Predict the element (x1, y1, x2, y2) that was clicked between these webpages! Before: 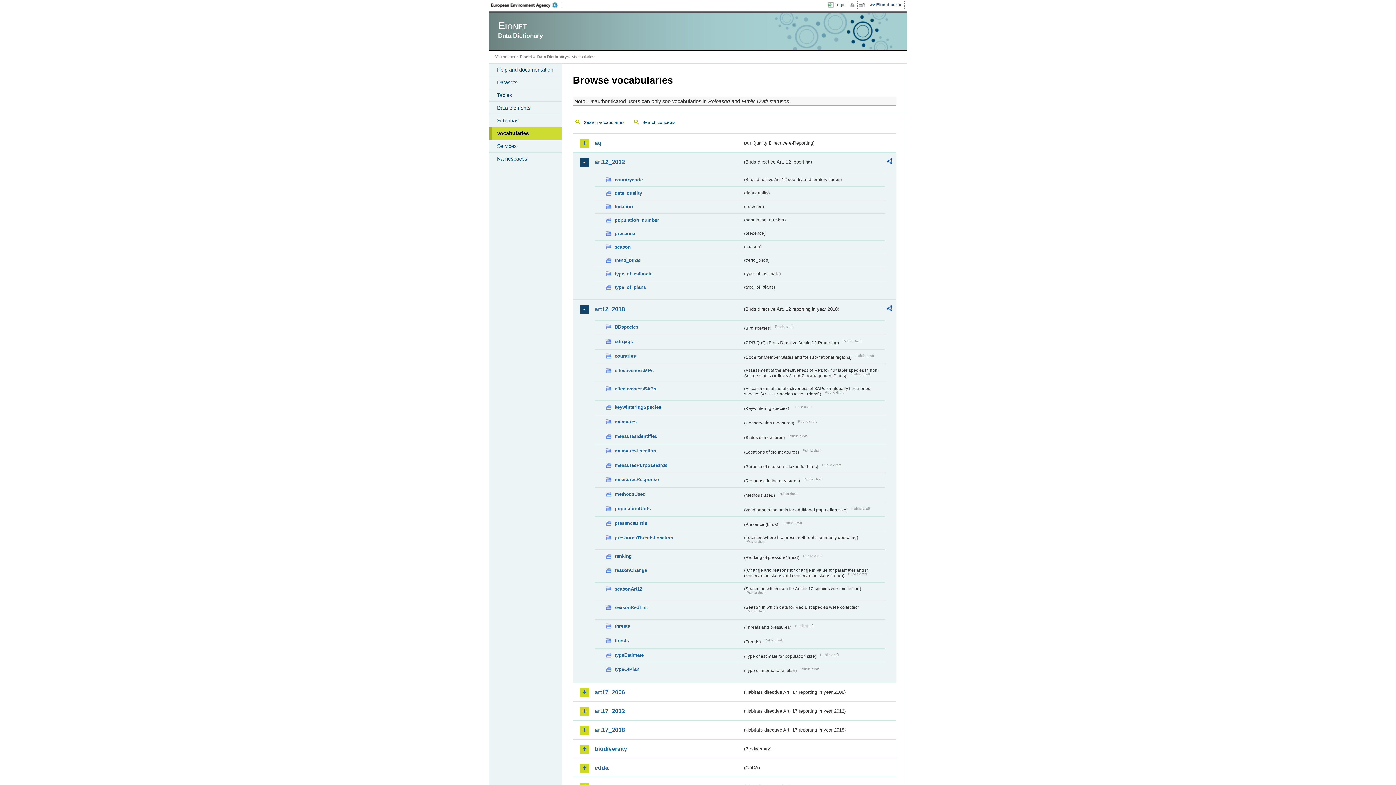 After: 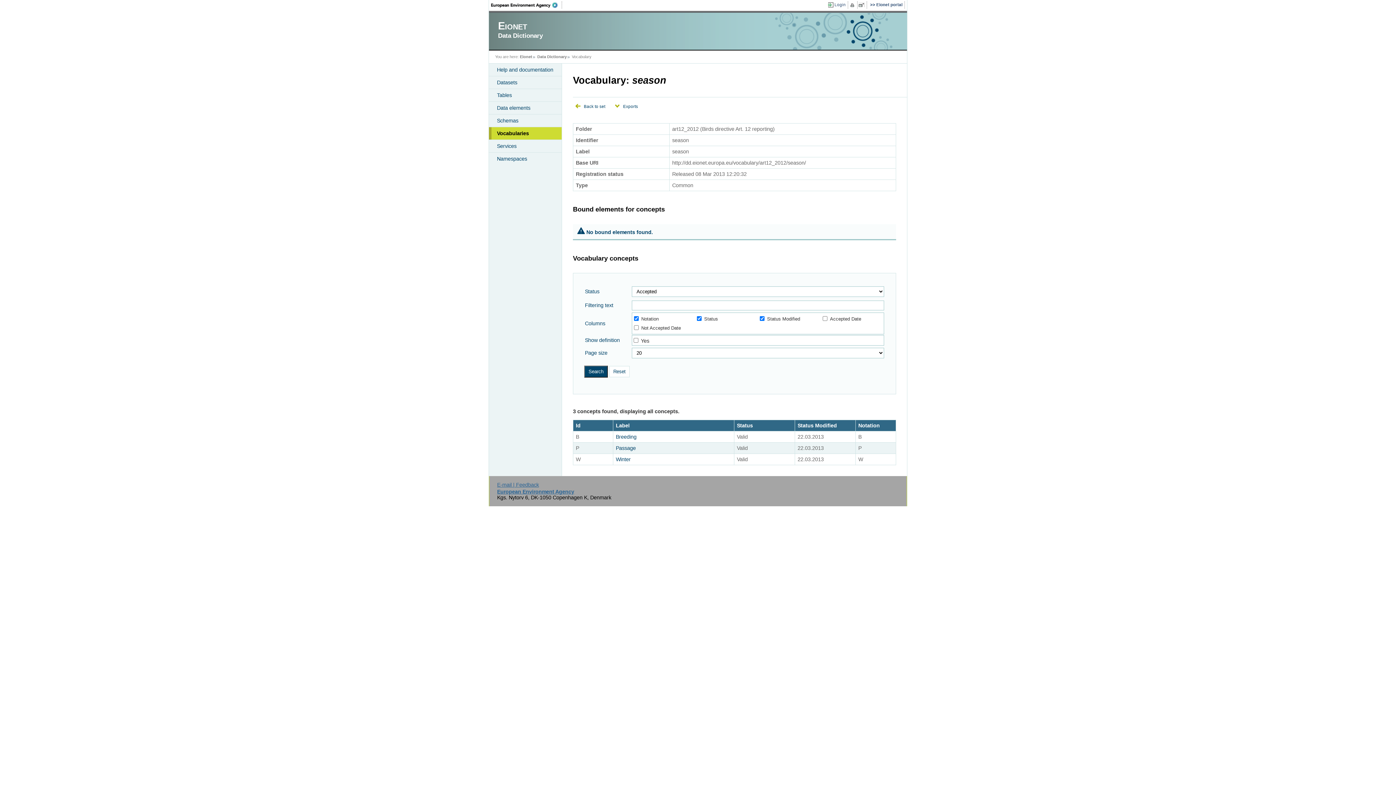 Action: bbox: (605, 243, 742, 251) label: season